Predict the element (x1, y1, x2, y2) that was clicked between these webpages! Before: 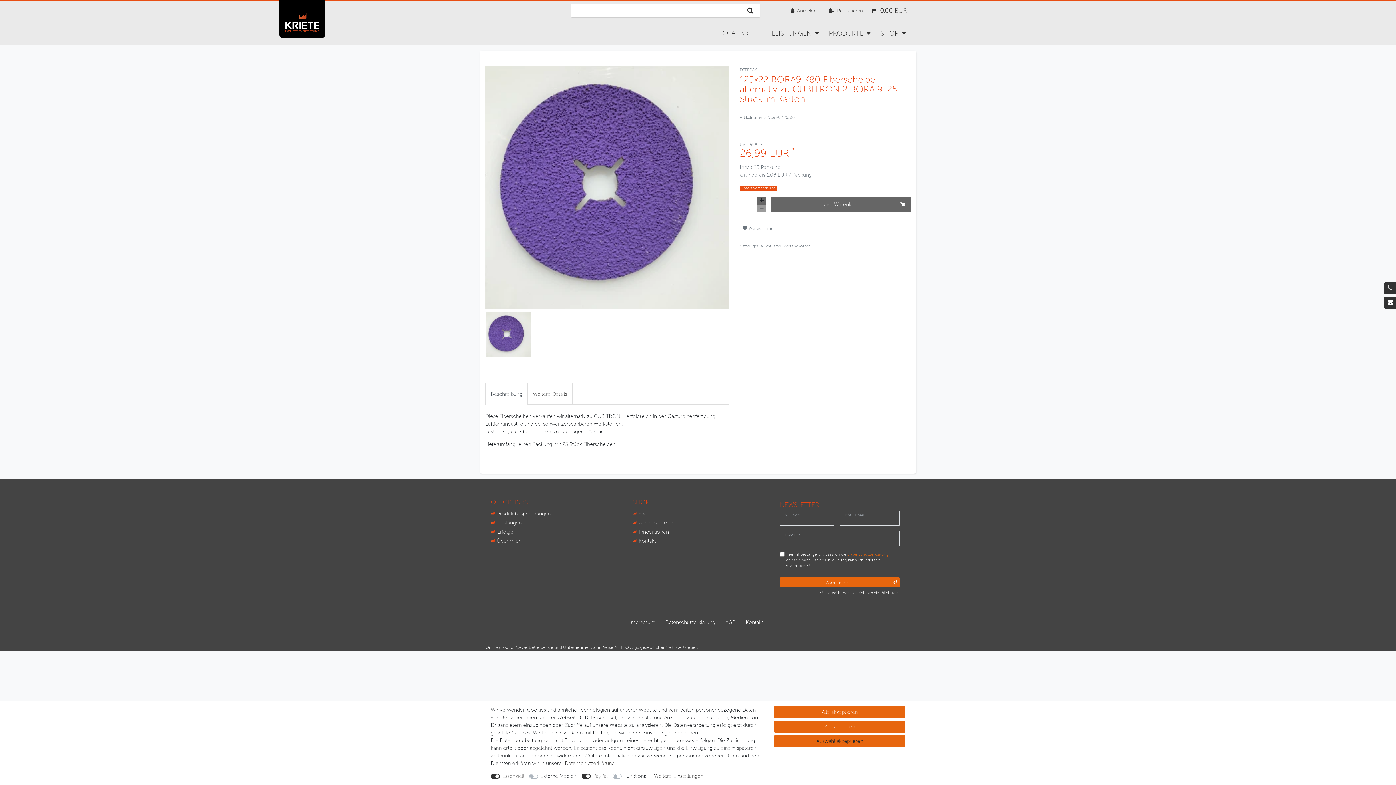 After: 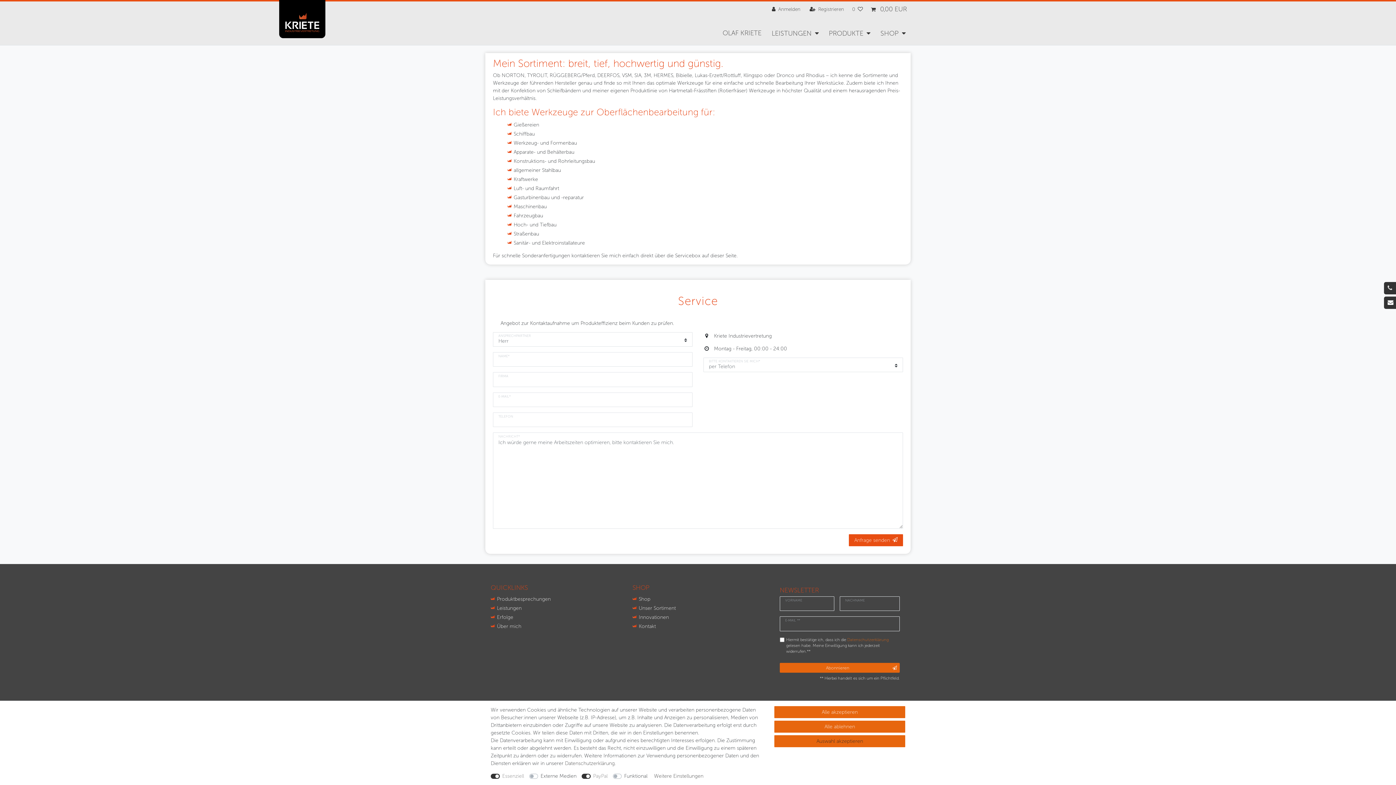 Action: bbox: (638, 519, 676, 526) label: Unser Sortiment